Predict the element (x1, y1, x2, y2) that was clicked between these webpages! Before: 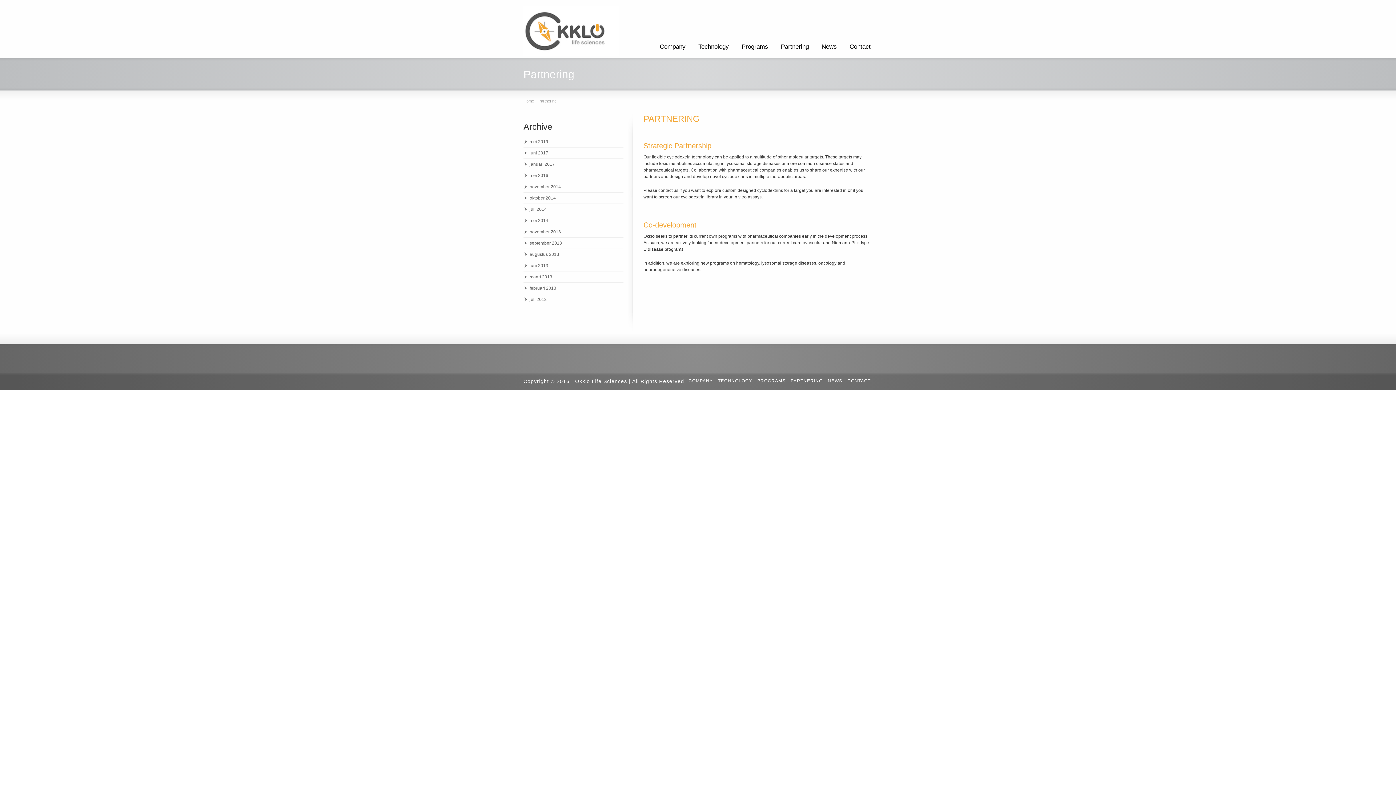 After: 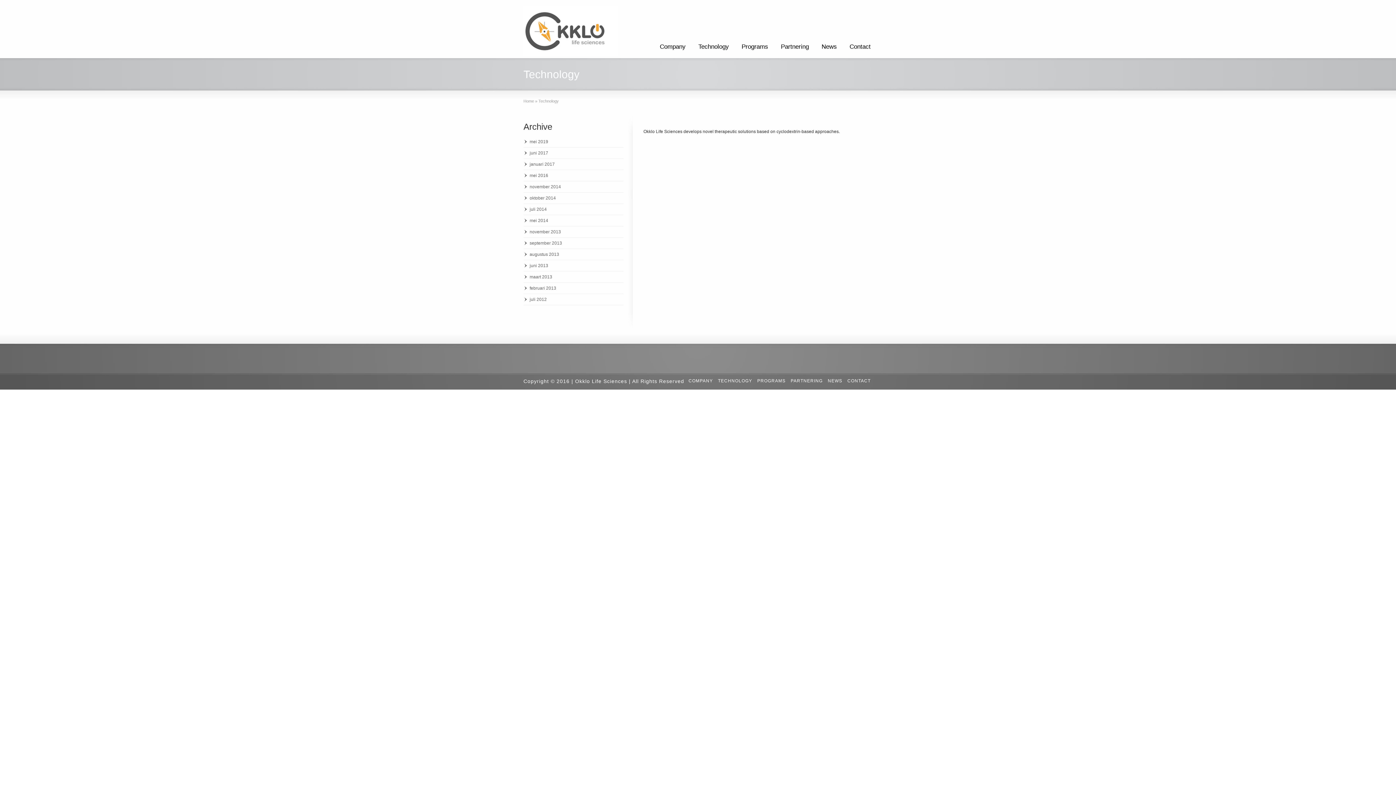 Action: label: Technology bbox: (693, 40, 734, 53)